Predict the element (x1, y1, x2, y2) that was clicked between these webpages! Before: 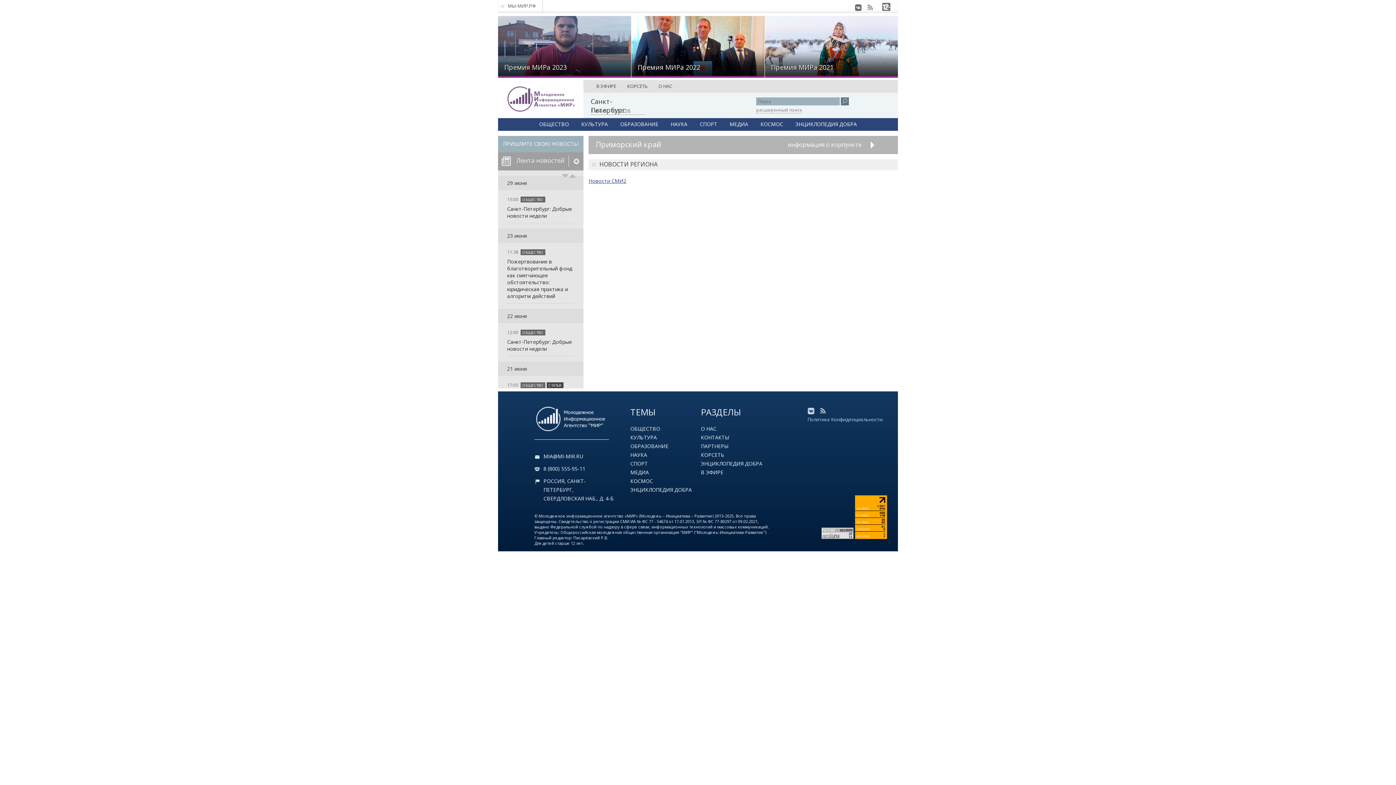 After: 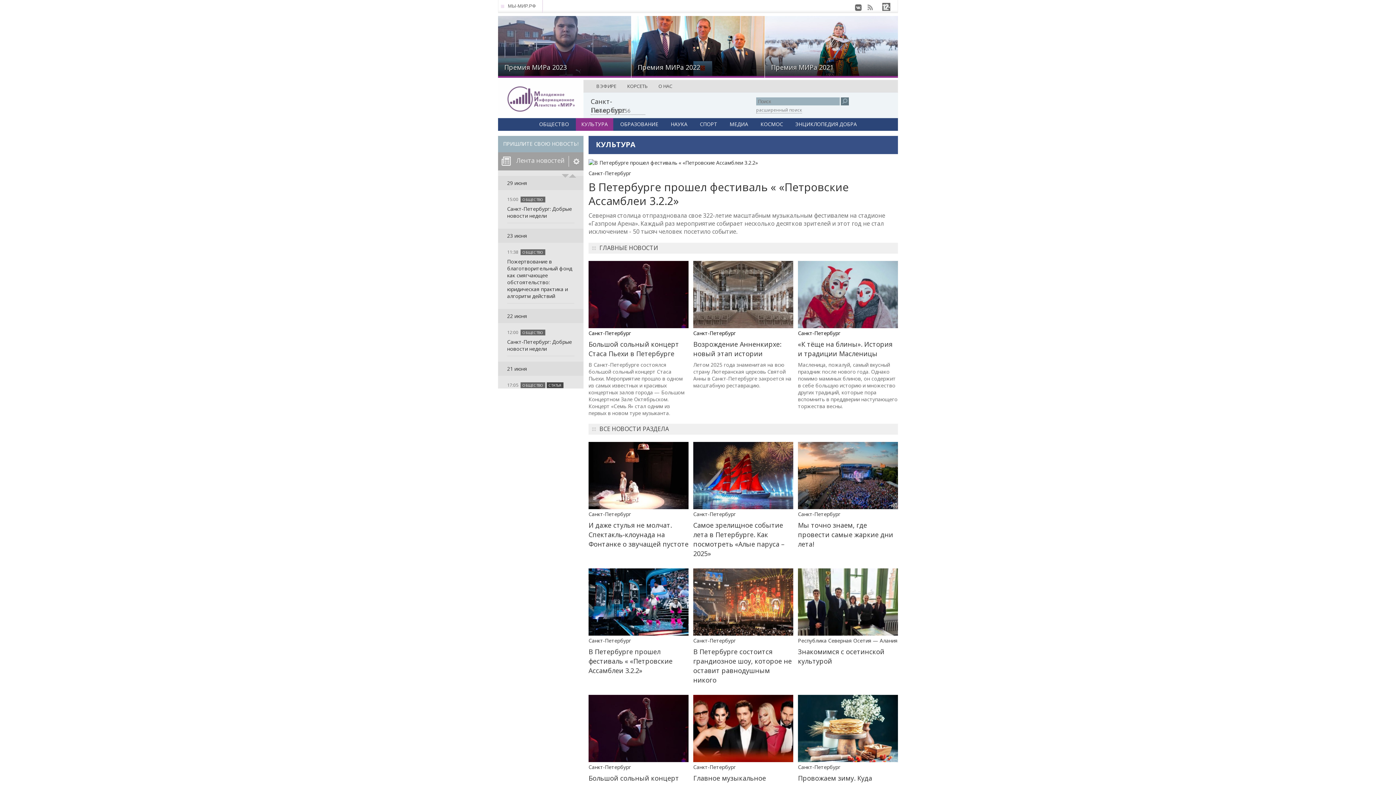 Action: label: КУЛЬТУРА bbox: (630, 434, 657, 441)